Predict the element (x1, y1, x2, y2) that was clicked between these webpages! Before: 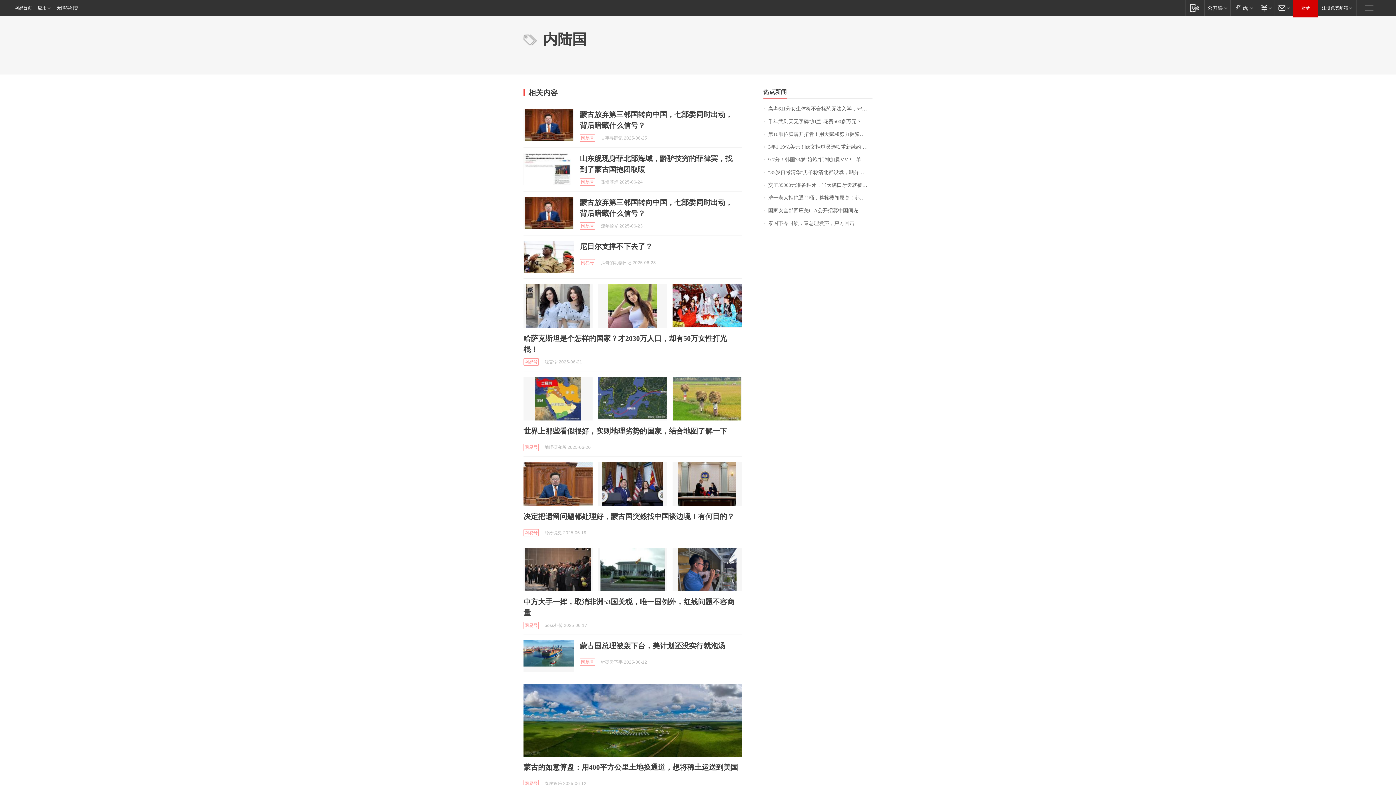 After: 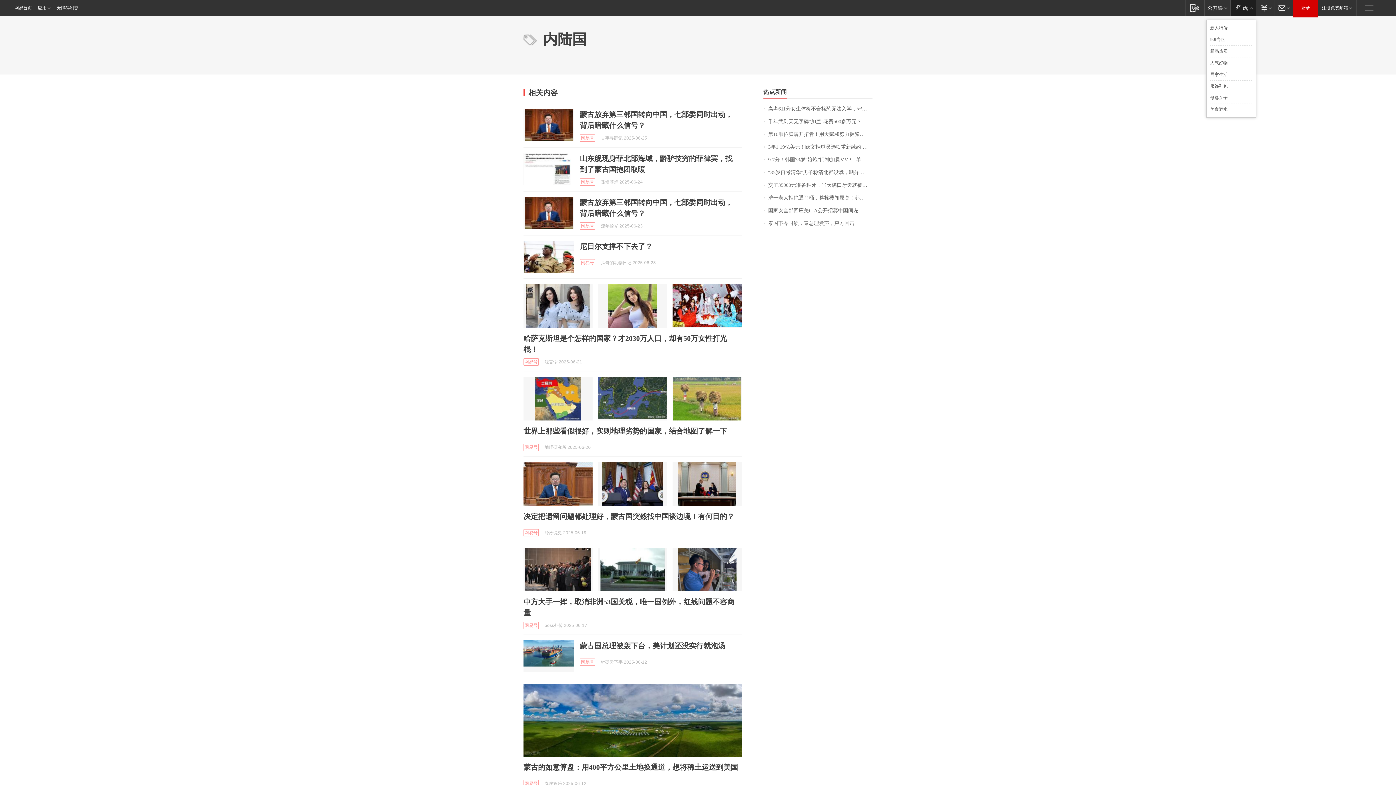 Action: label: 网易严选 bbox: (1230, 0, 1256, 15)